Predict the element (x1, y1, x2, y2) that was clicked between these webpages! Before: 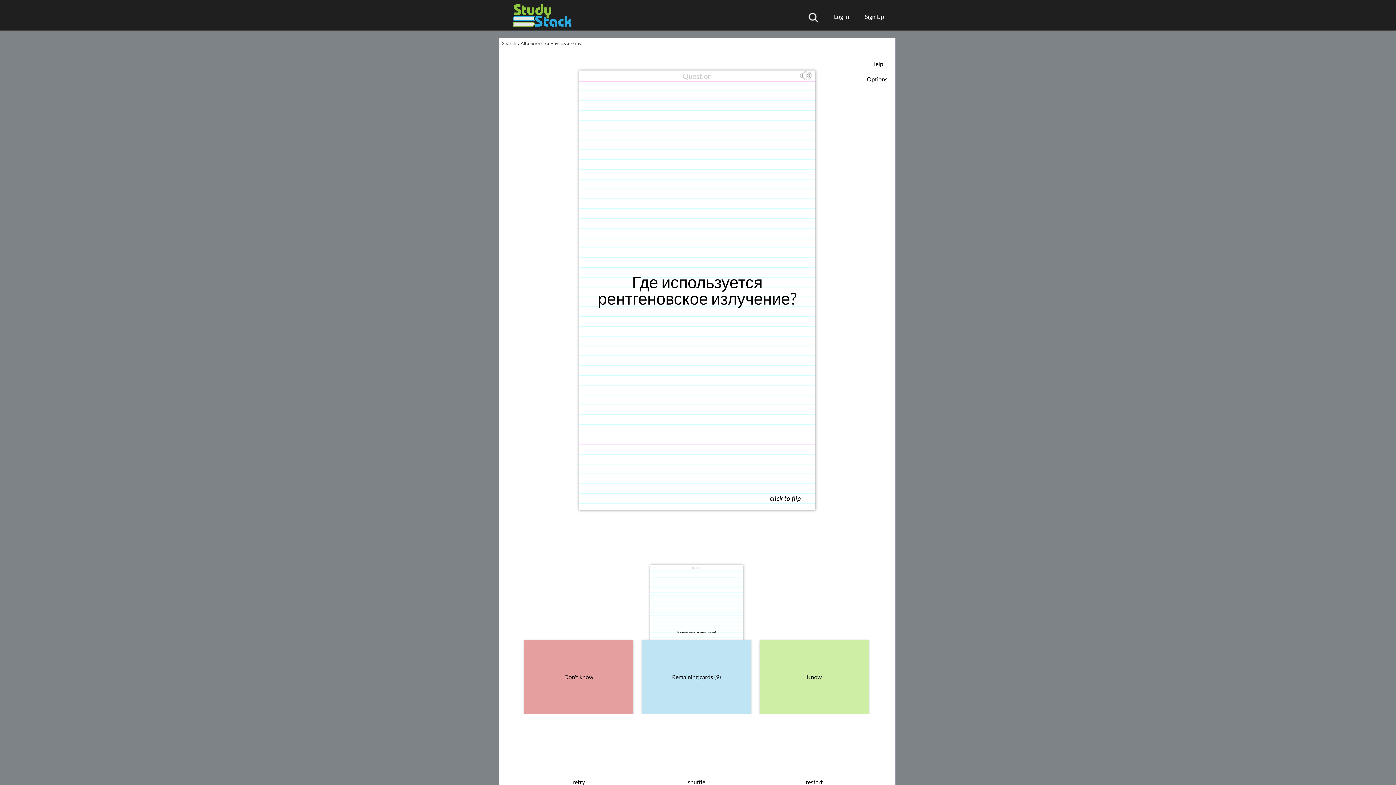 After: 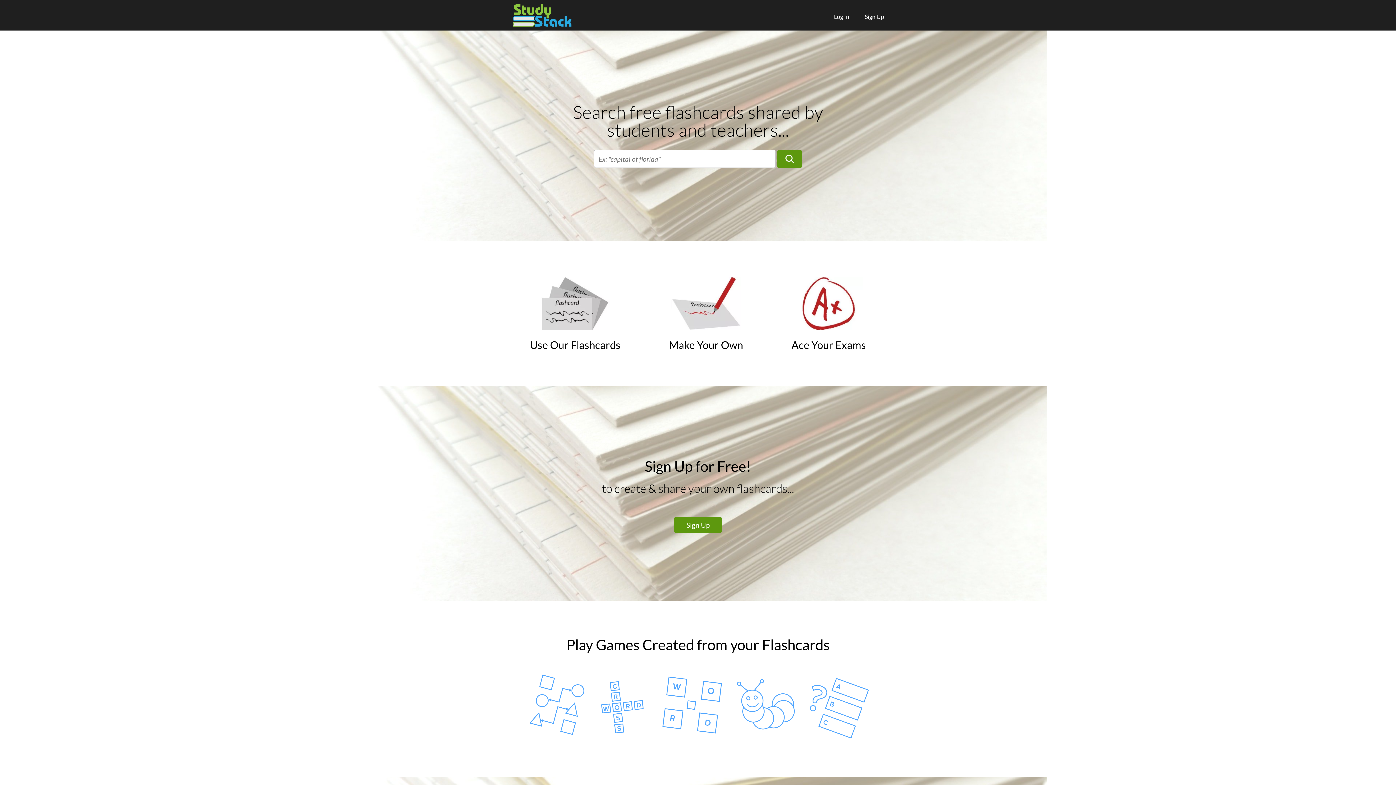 Action: bbox: (502, 40, 516, 46) label: Search